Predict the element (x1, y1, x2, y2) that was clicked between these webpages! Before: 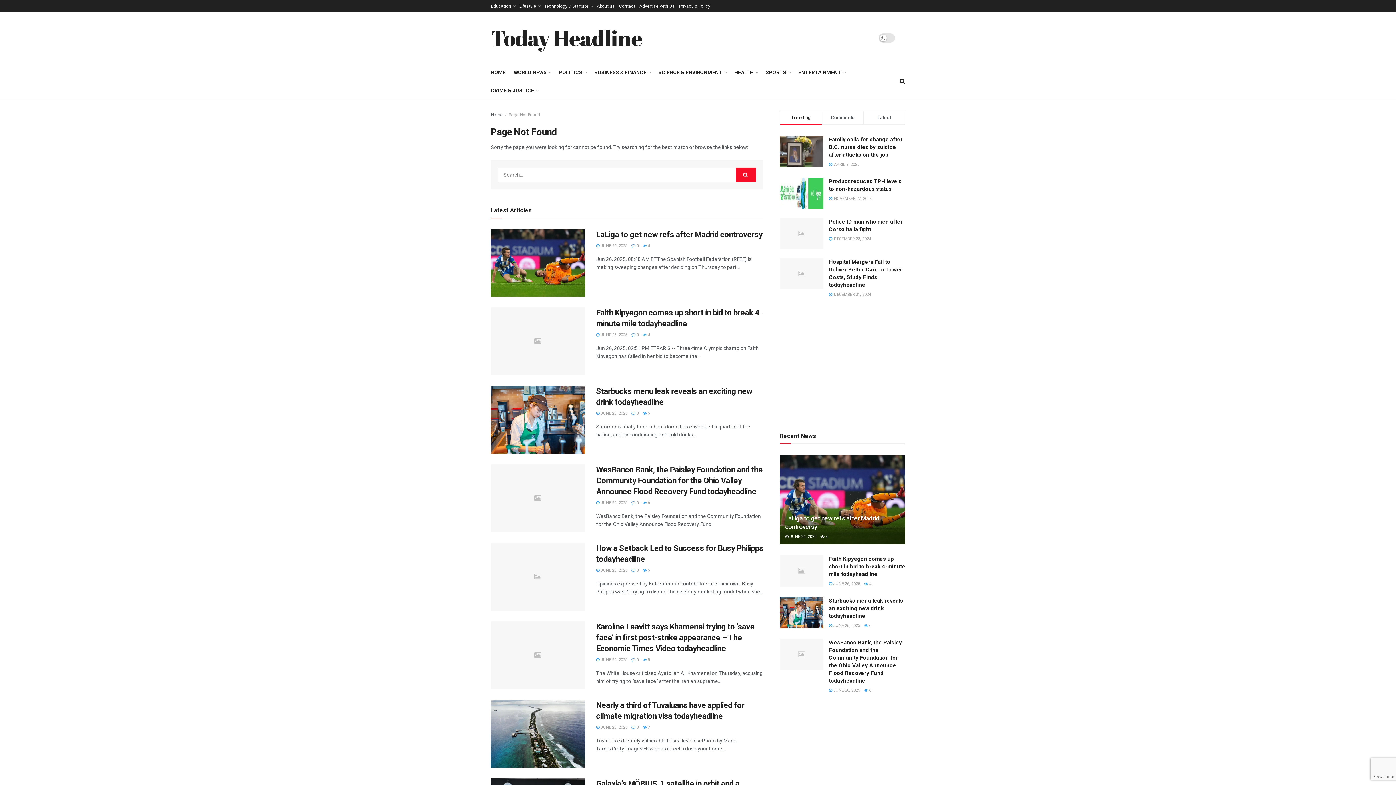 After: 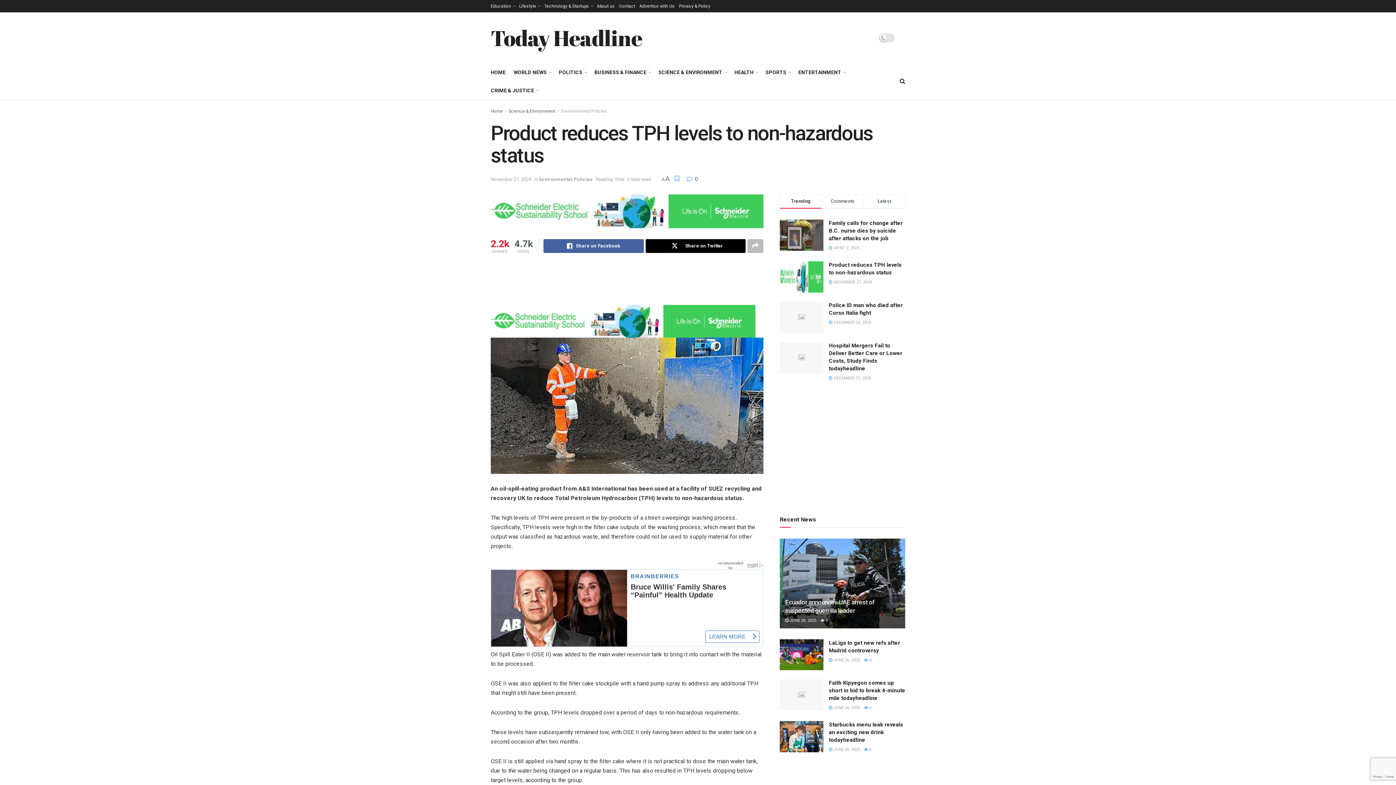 Action: bbox: (780, 177, 823, 209)